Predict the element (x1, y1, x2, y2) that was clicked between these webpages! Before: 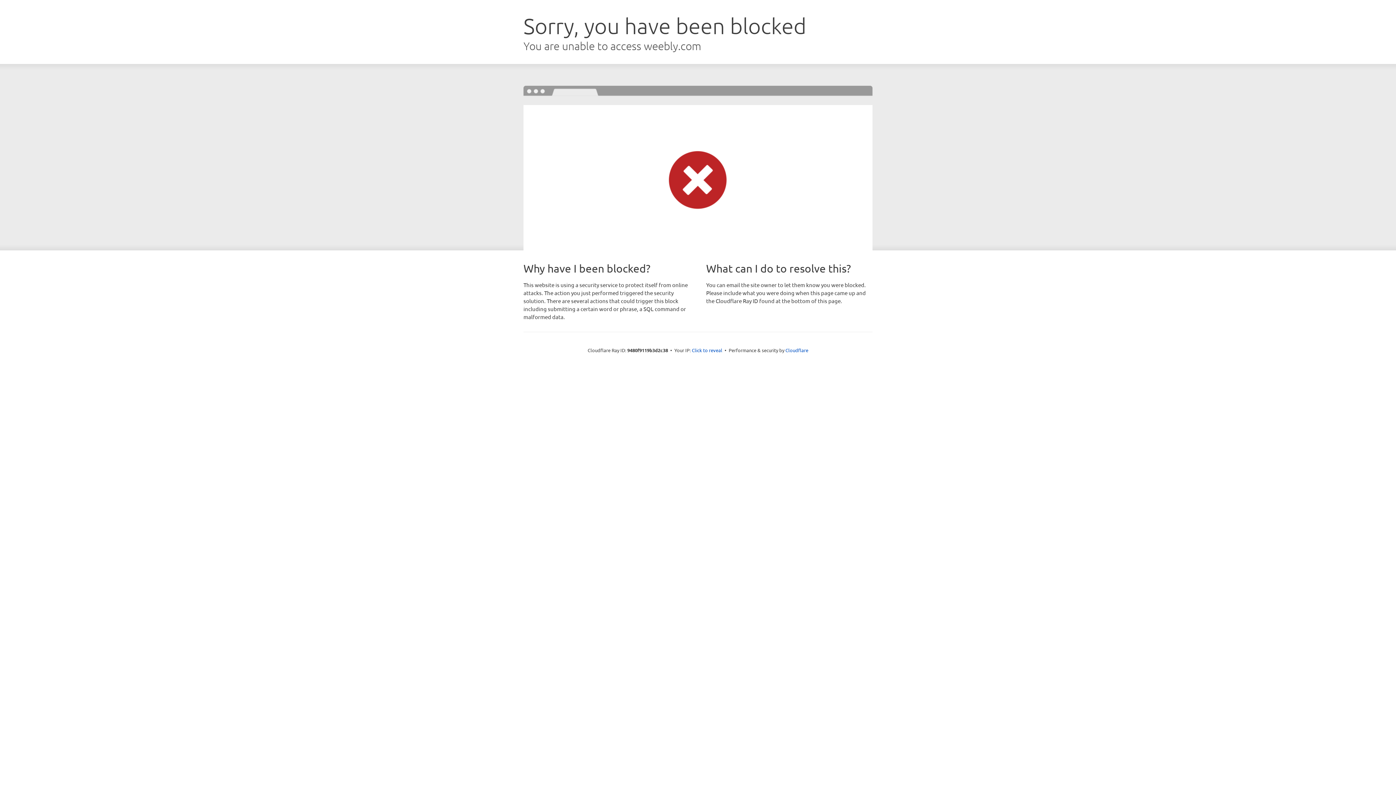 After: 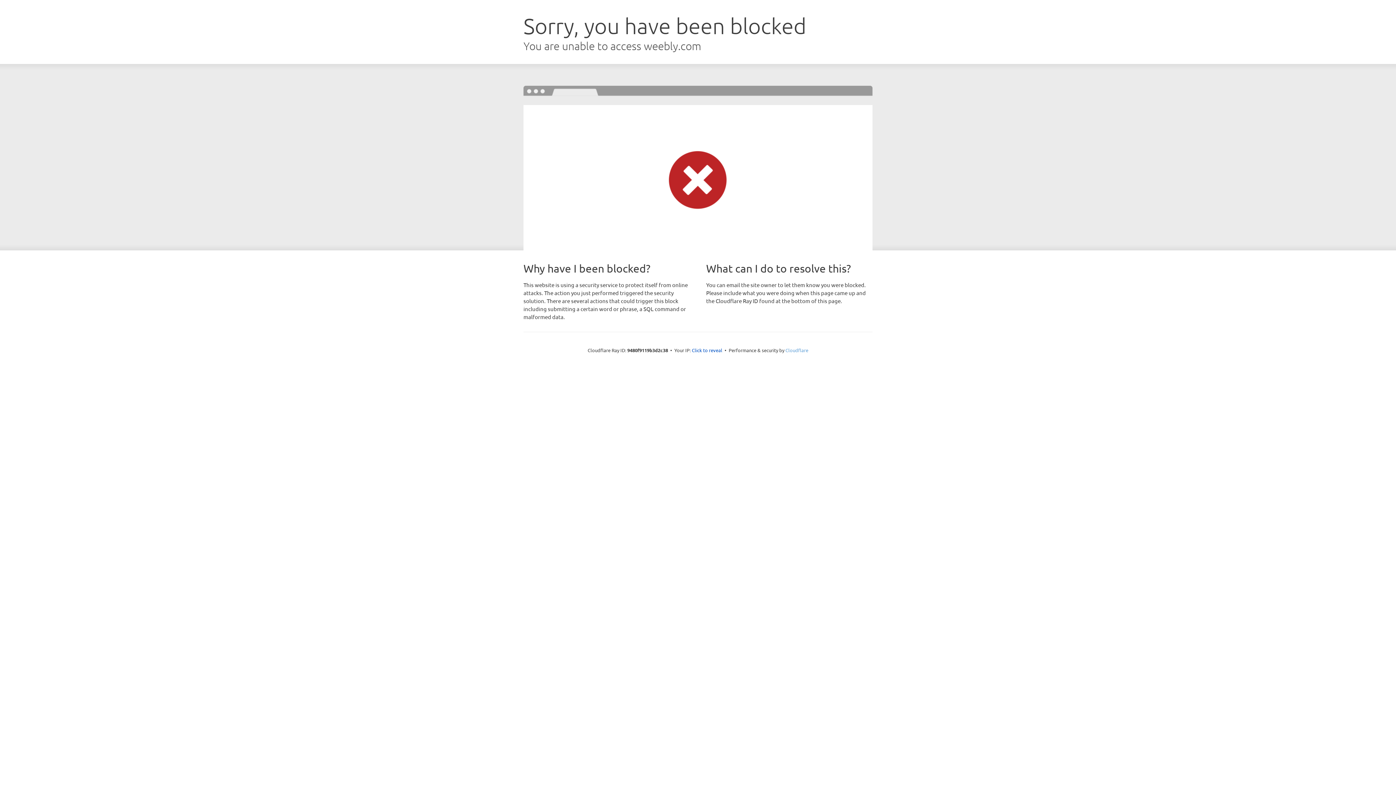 Action: bbox: (785, 347, 808, 353) label: Cloudflare